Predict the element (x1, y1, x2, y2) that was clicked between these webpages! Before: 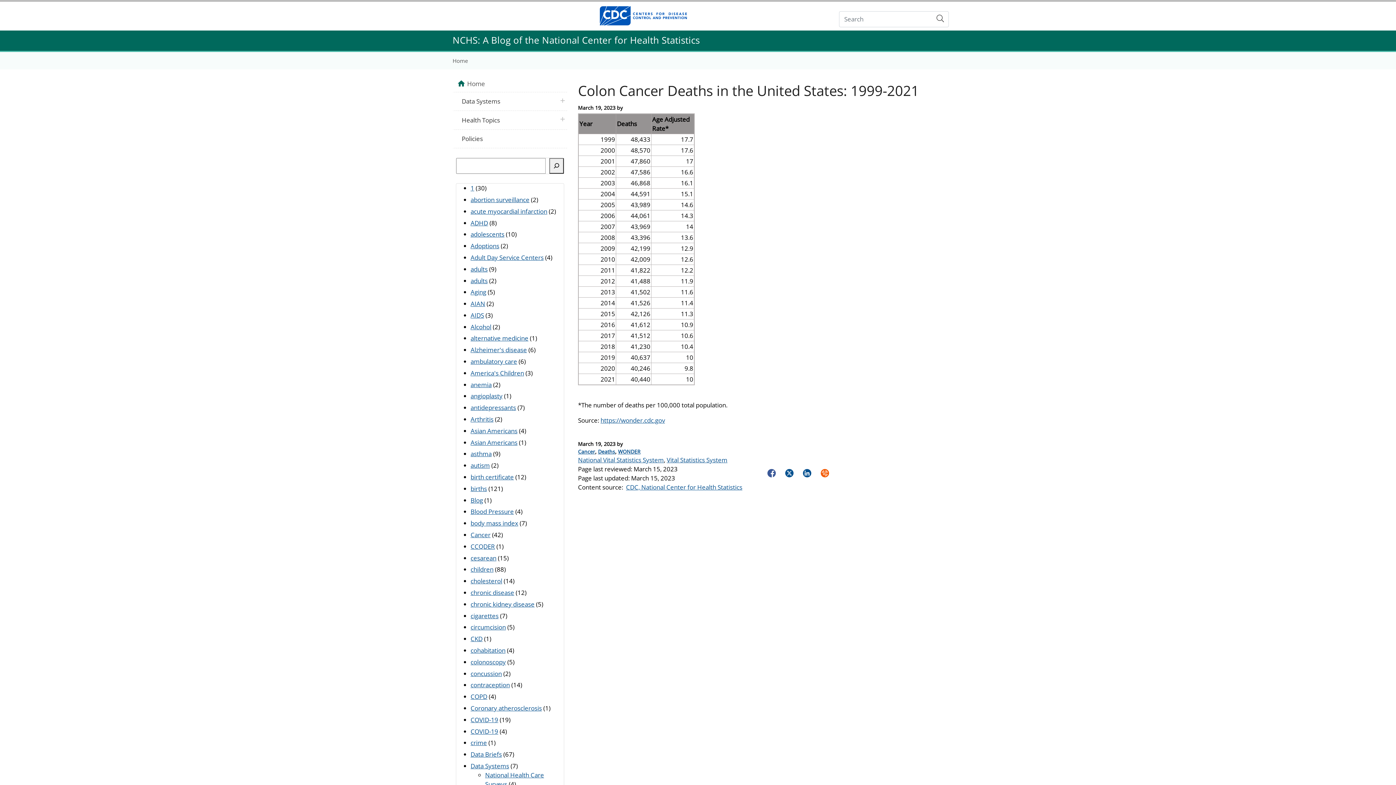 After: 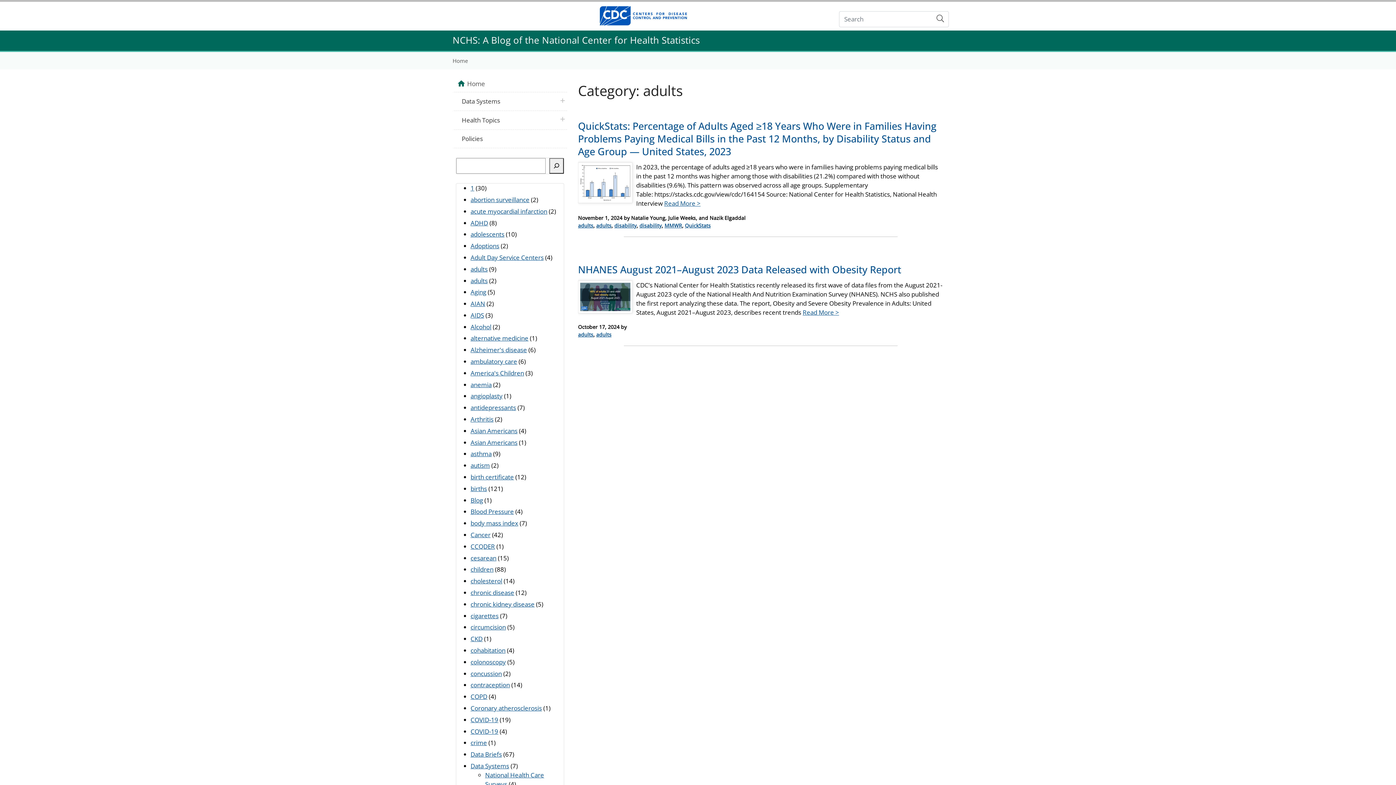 Action: bbox: (470, 276, 487, 284) label: adults